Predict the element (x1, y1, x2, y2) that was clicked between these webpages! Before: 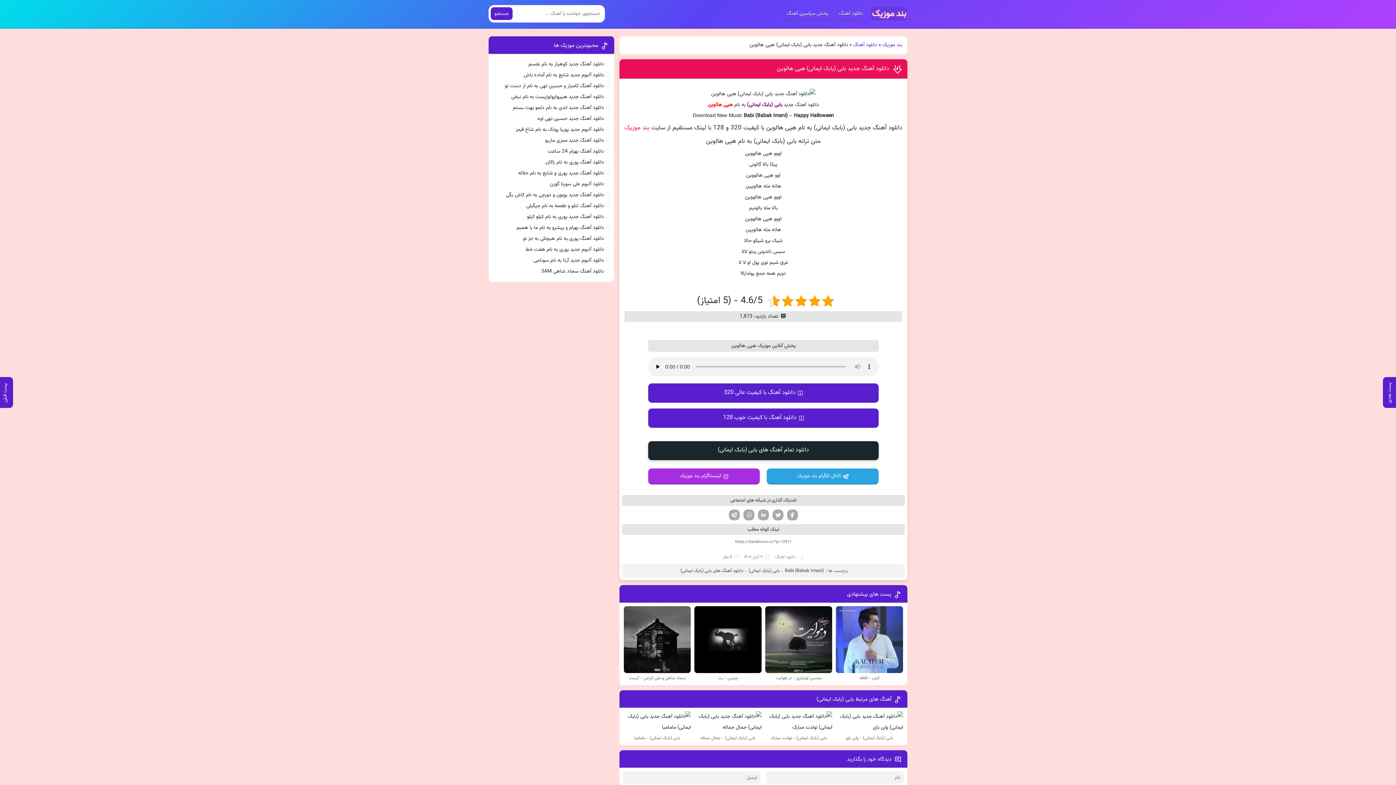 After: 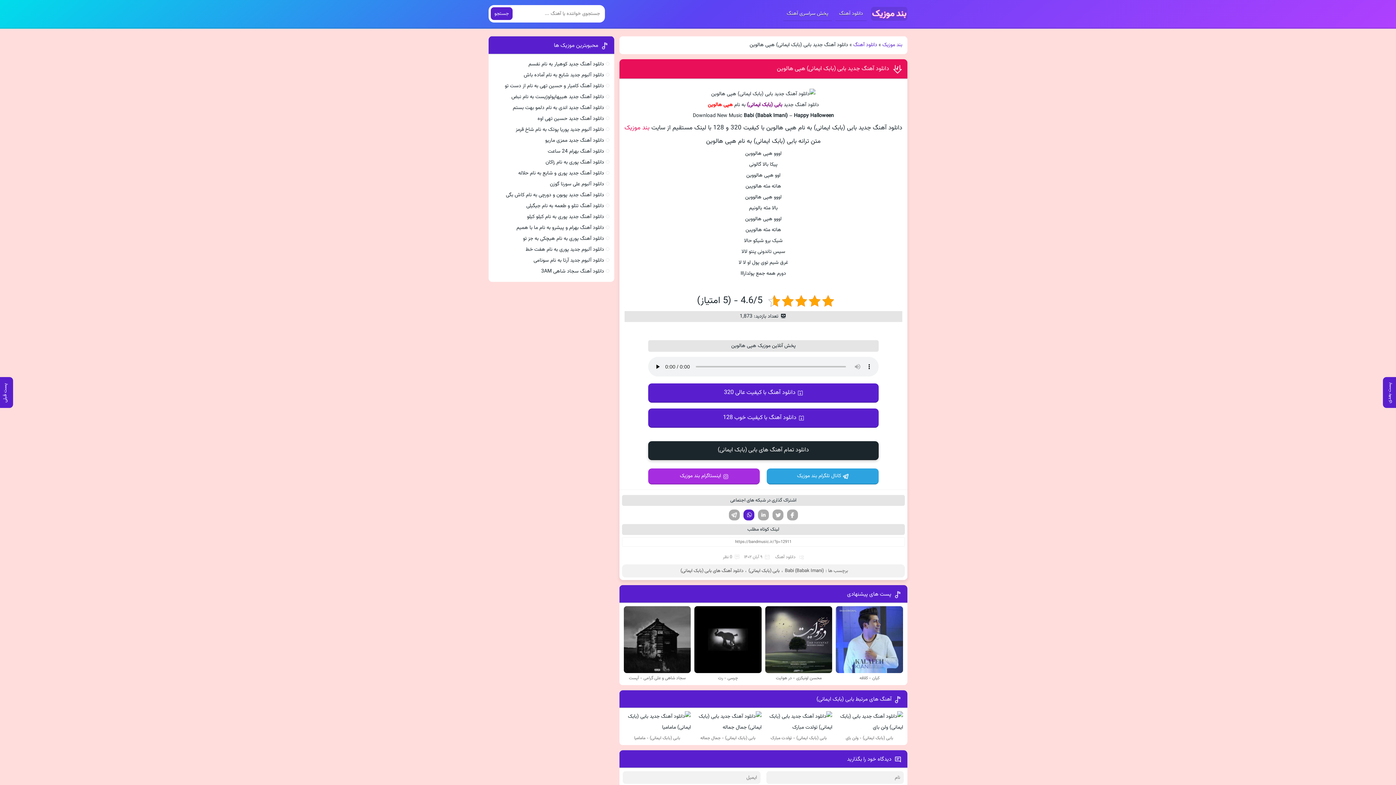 Action: label: واتساپ bbox: (743, 509, 754, 520)